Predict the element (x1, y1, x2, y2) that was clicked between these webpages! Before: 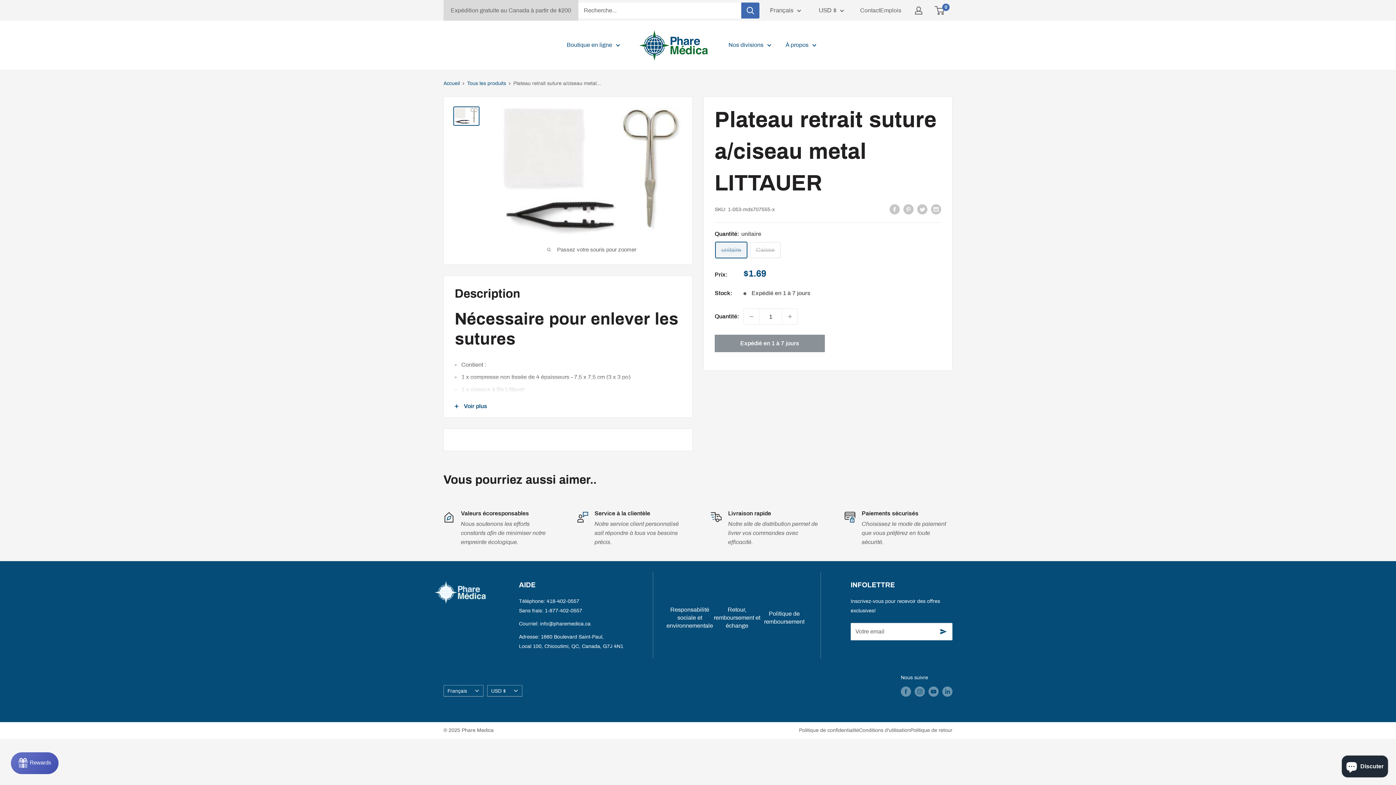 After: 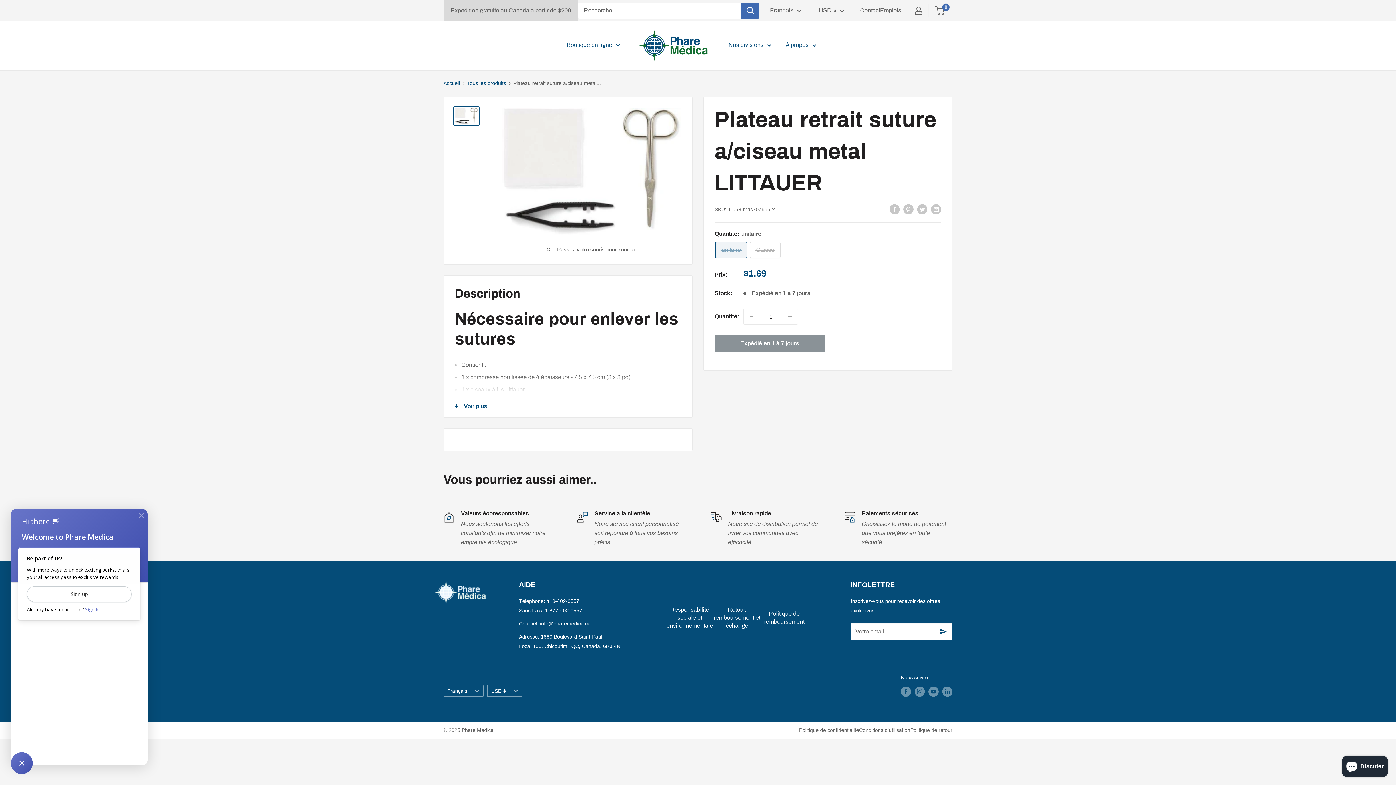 Action: bbox: (10, 752, 58, 774) label: Rewards